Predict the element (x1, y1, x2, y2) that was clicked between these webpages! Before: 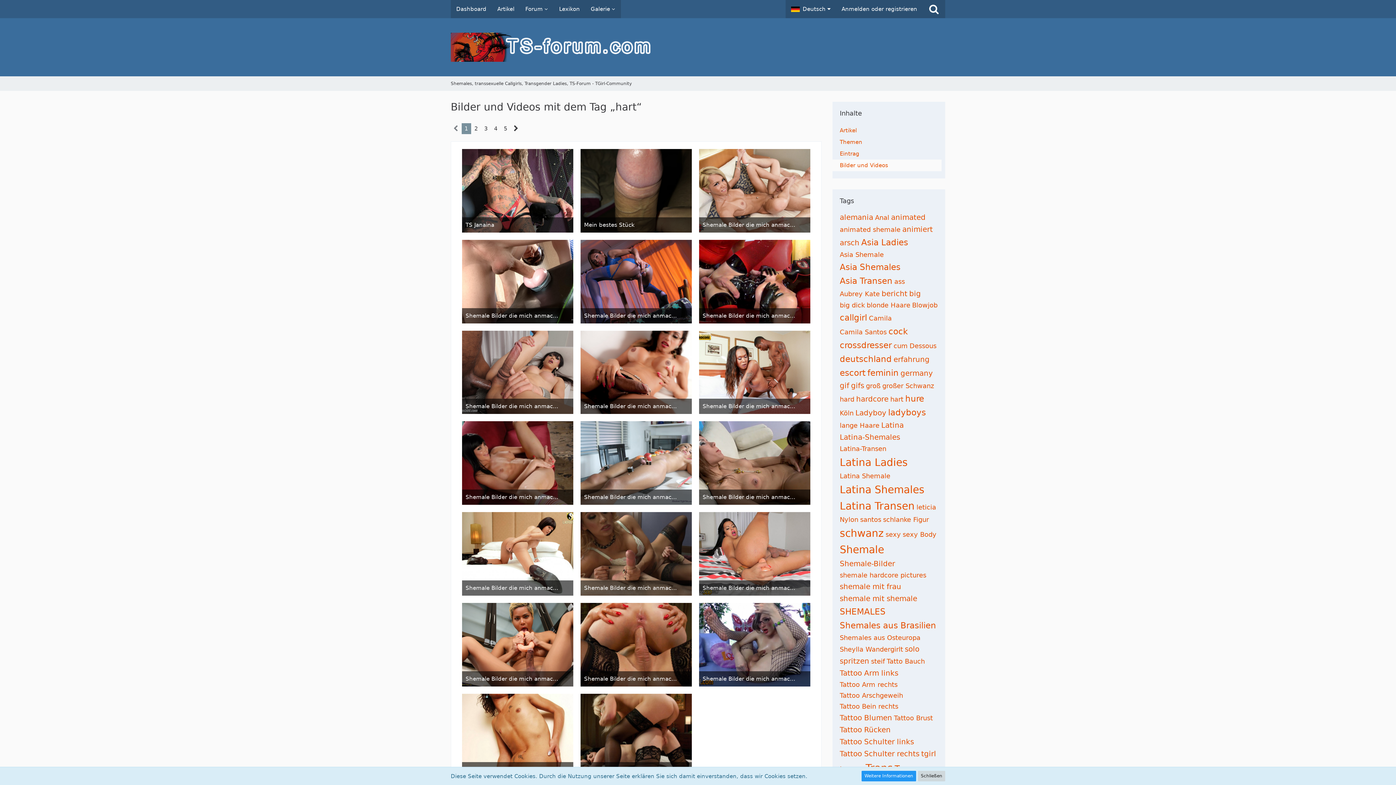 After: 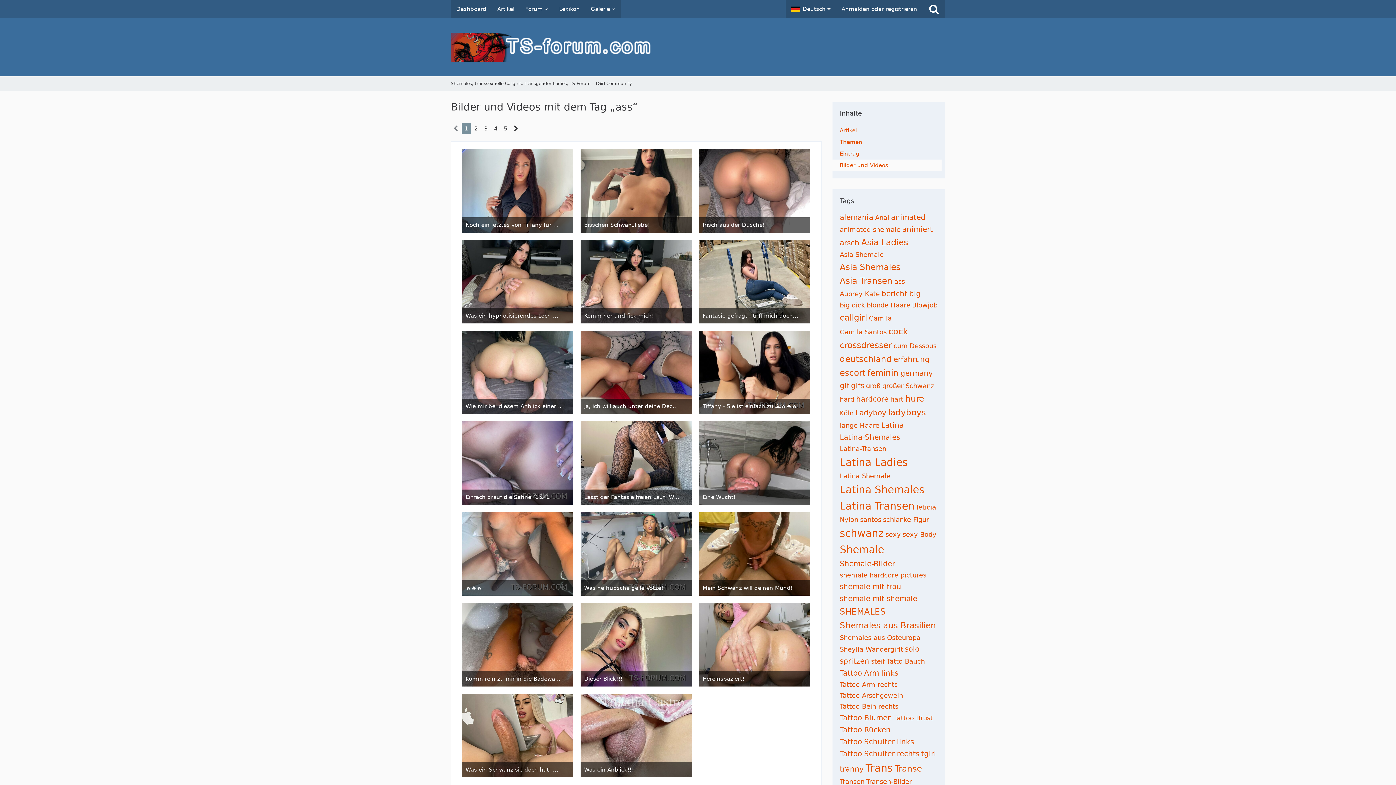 Action: label: ass bbox: (894, 277, 905, 285)